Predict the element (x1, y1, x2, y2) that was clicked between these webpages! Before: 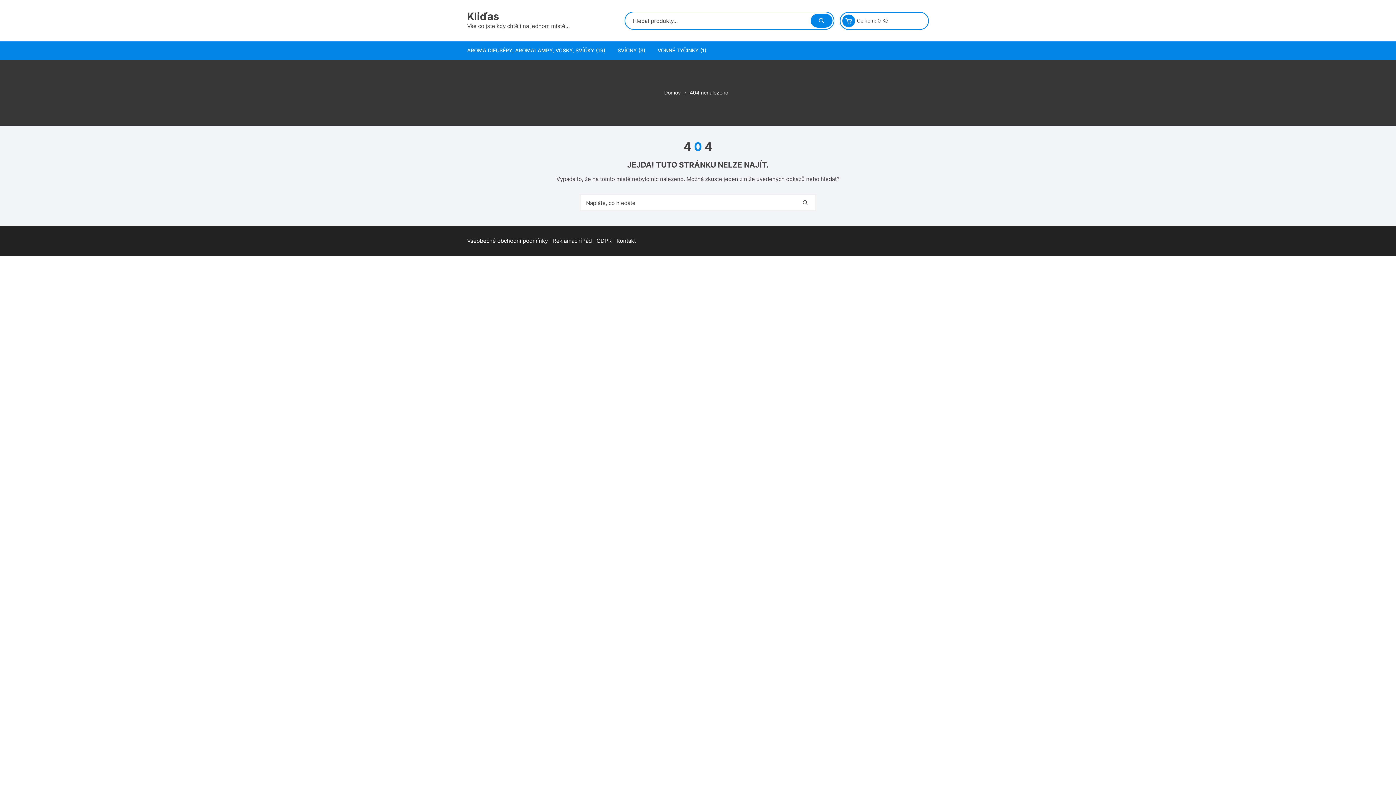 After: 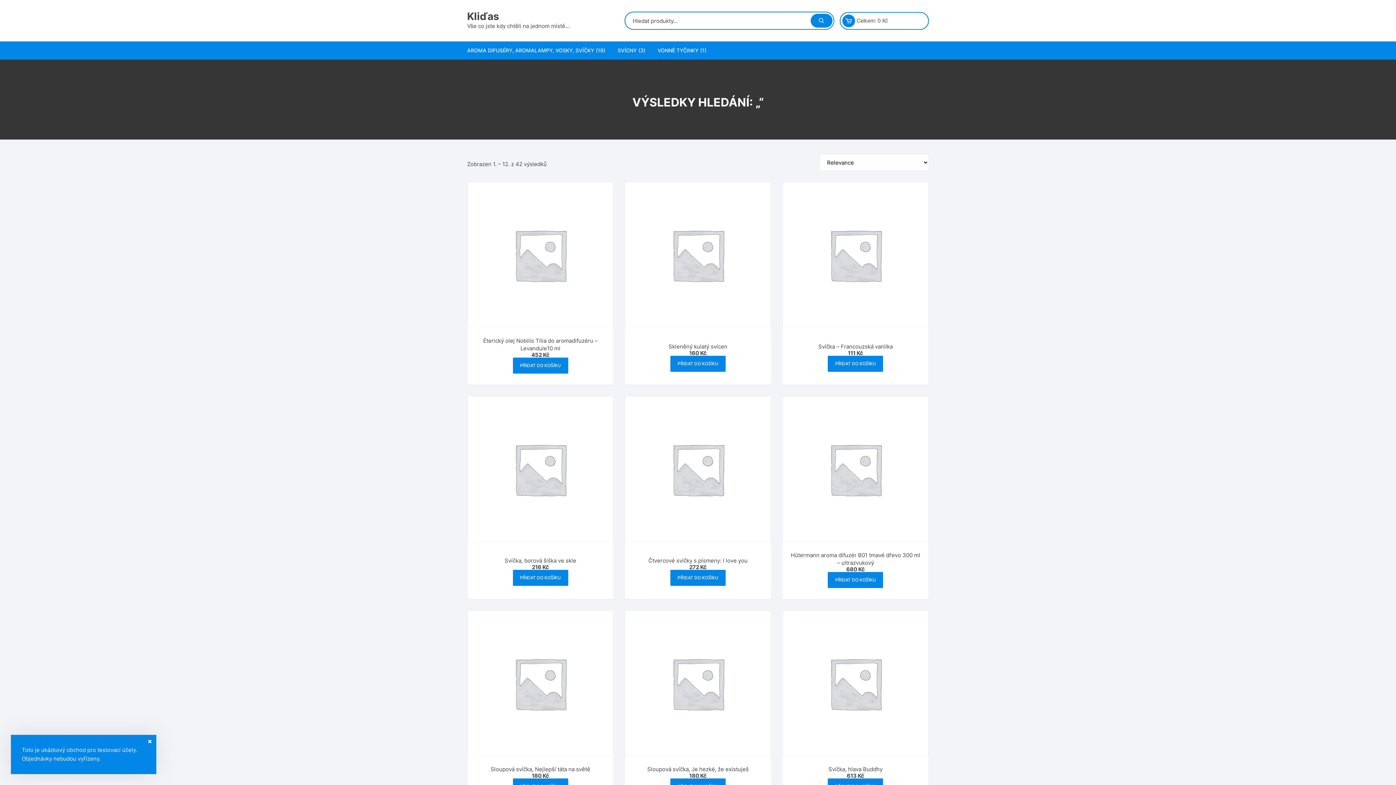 Action: bbox: (810, 13, 832, 27)